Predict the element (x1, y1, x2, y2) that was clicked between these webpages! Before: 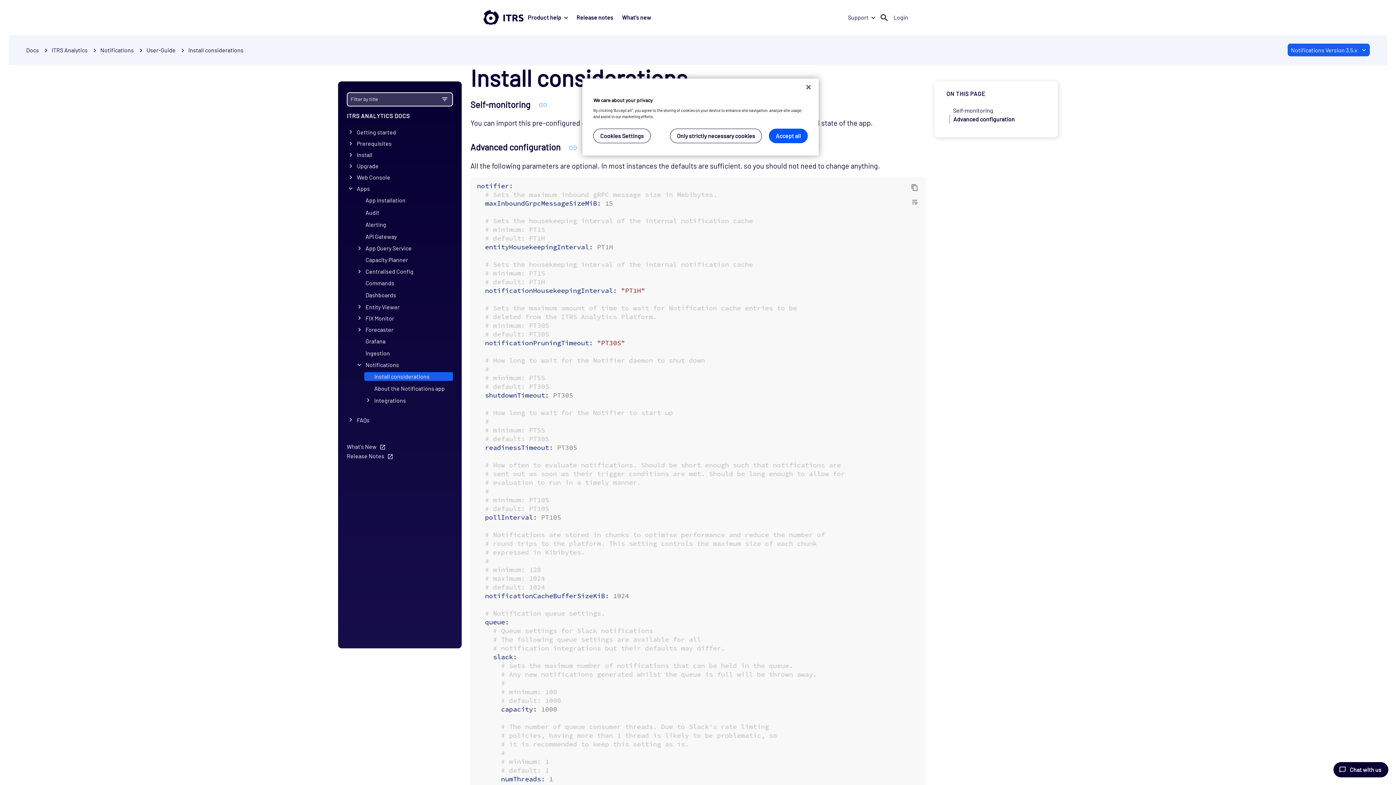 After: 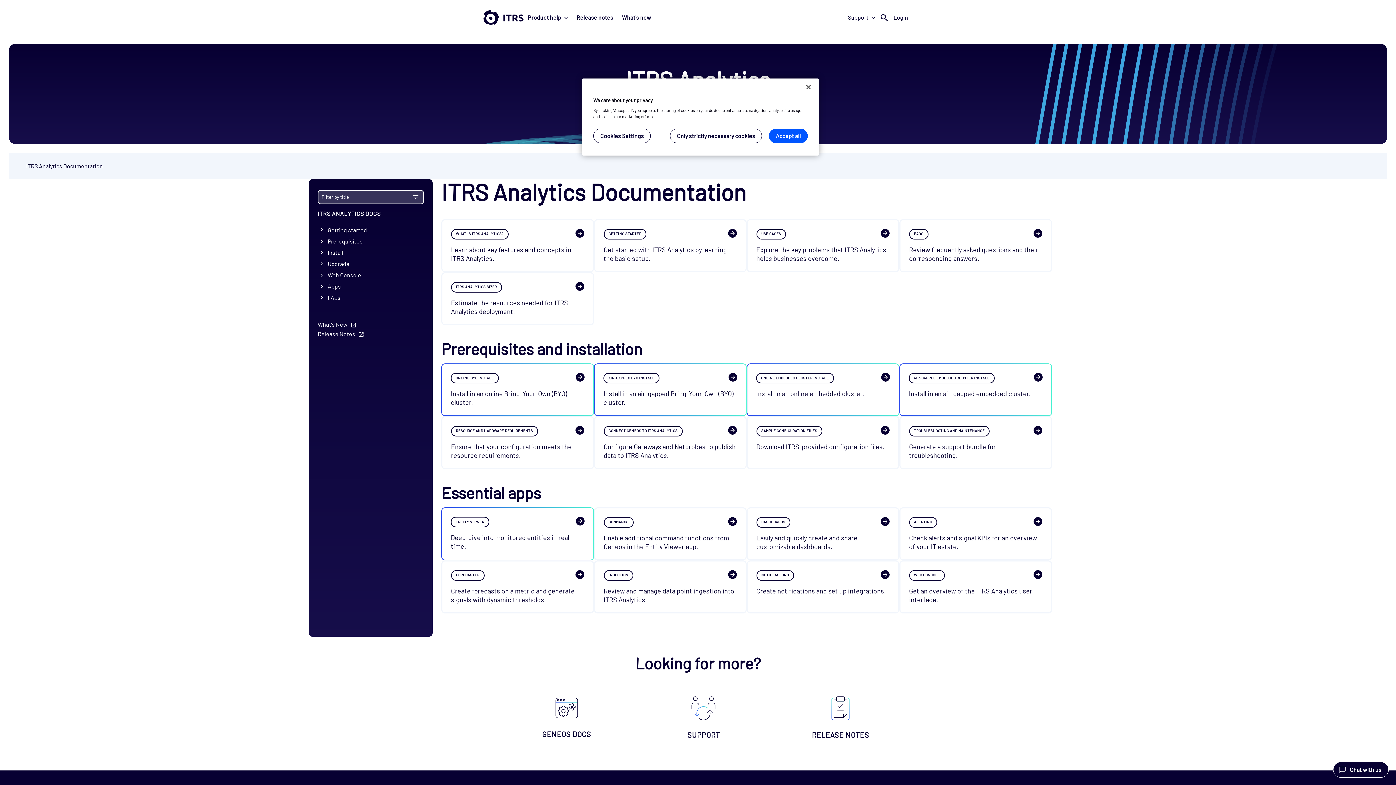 Action: bbox: (51, 46, 87, 53) label: ITRS Analytics